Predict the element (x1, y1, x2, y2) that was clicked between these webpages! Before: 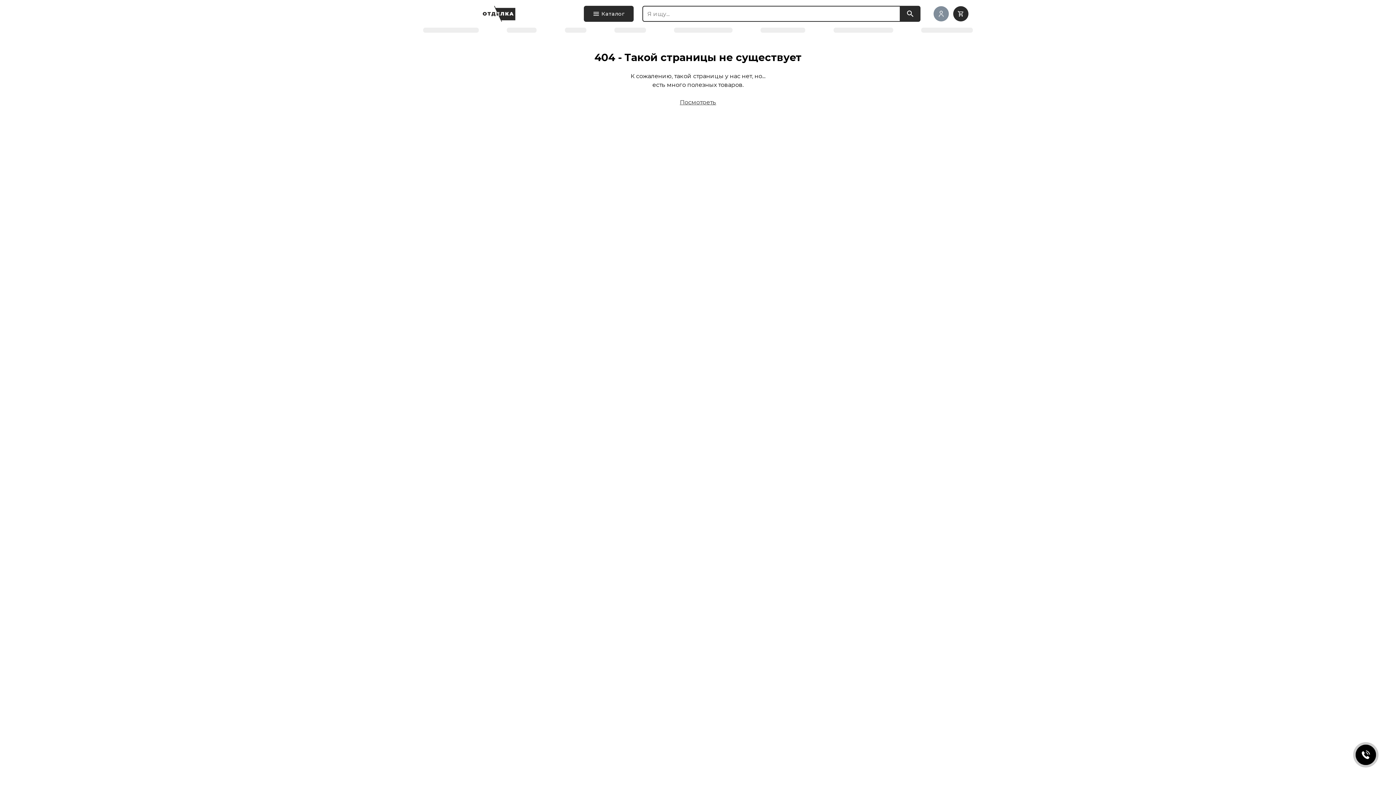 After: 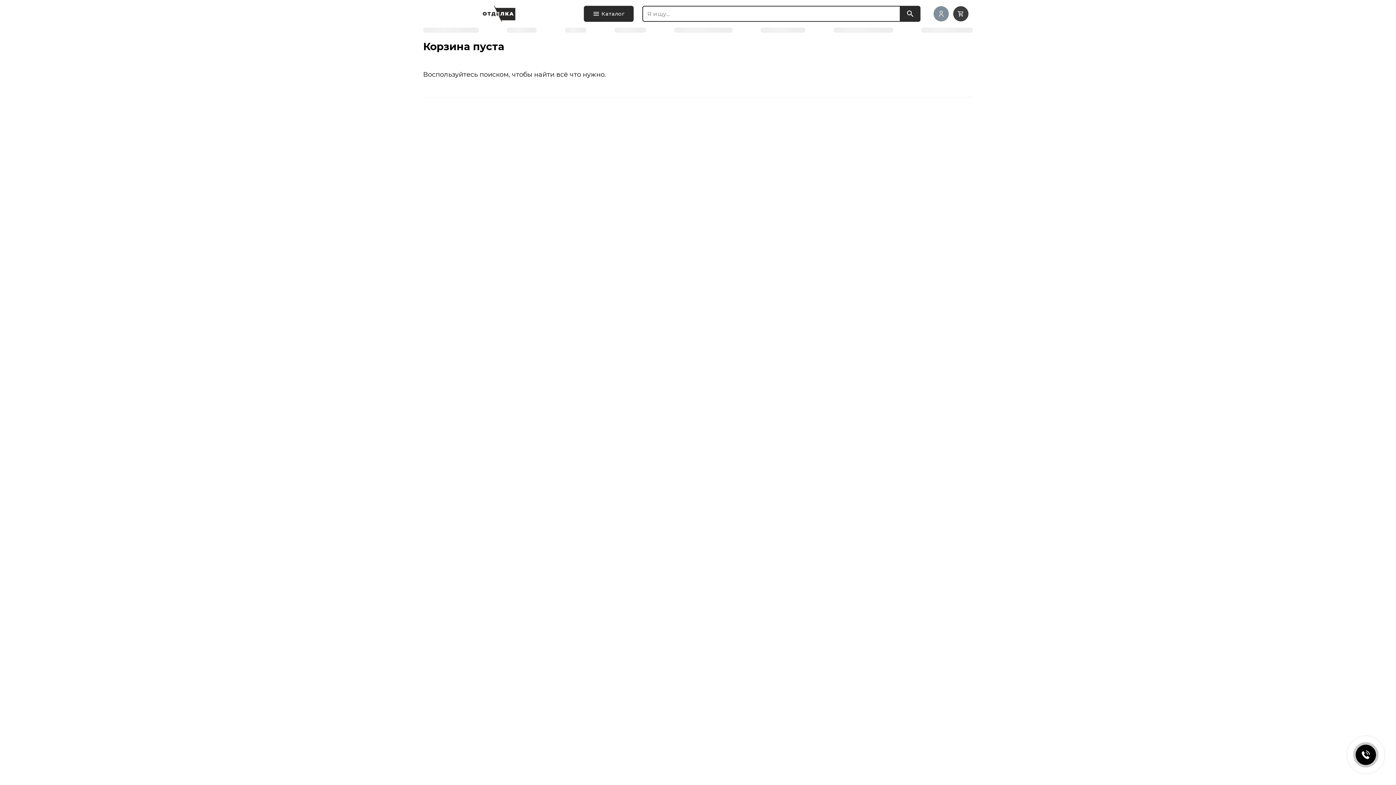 Action: bbox: (957, 10, 964, 17)